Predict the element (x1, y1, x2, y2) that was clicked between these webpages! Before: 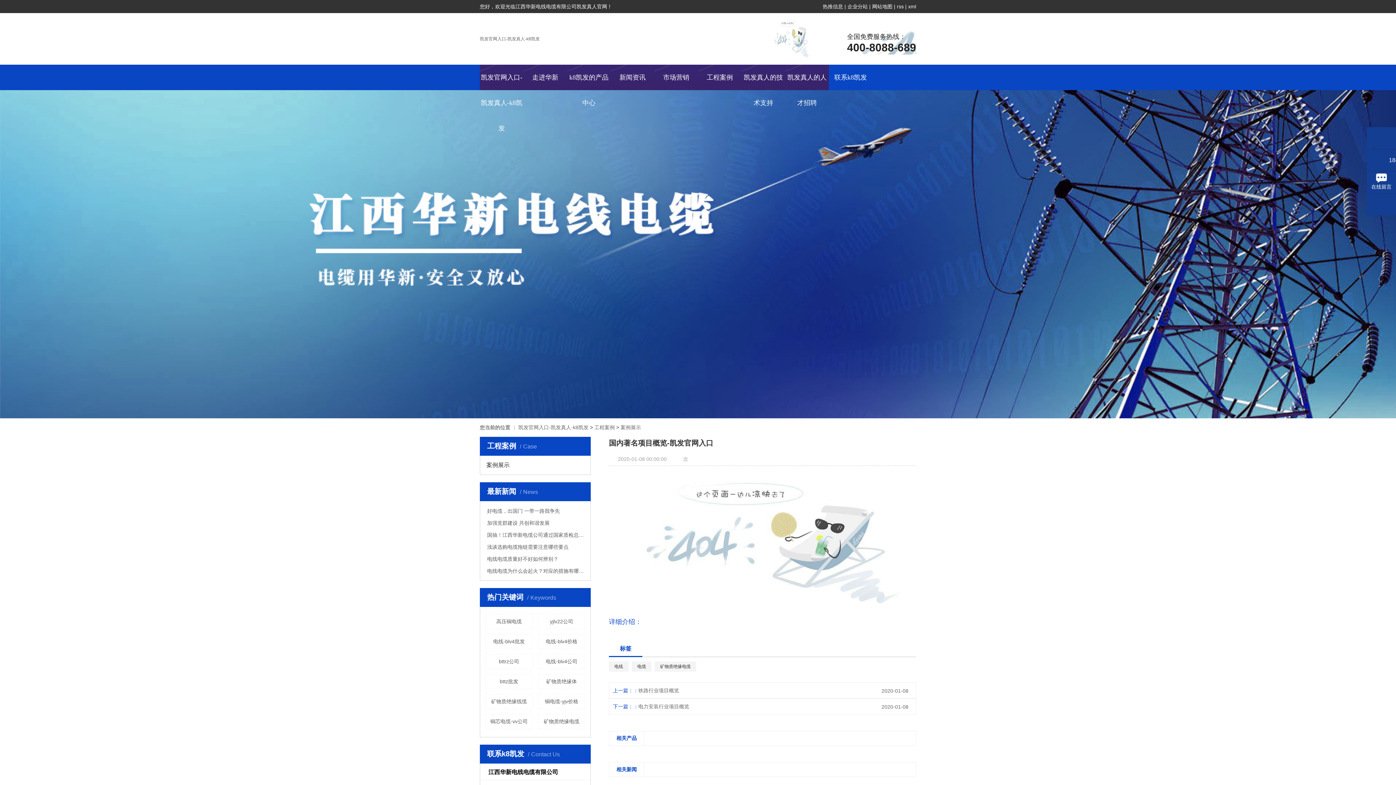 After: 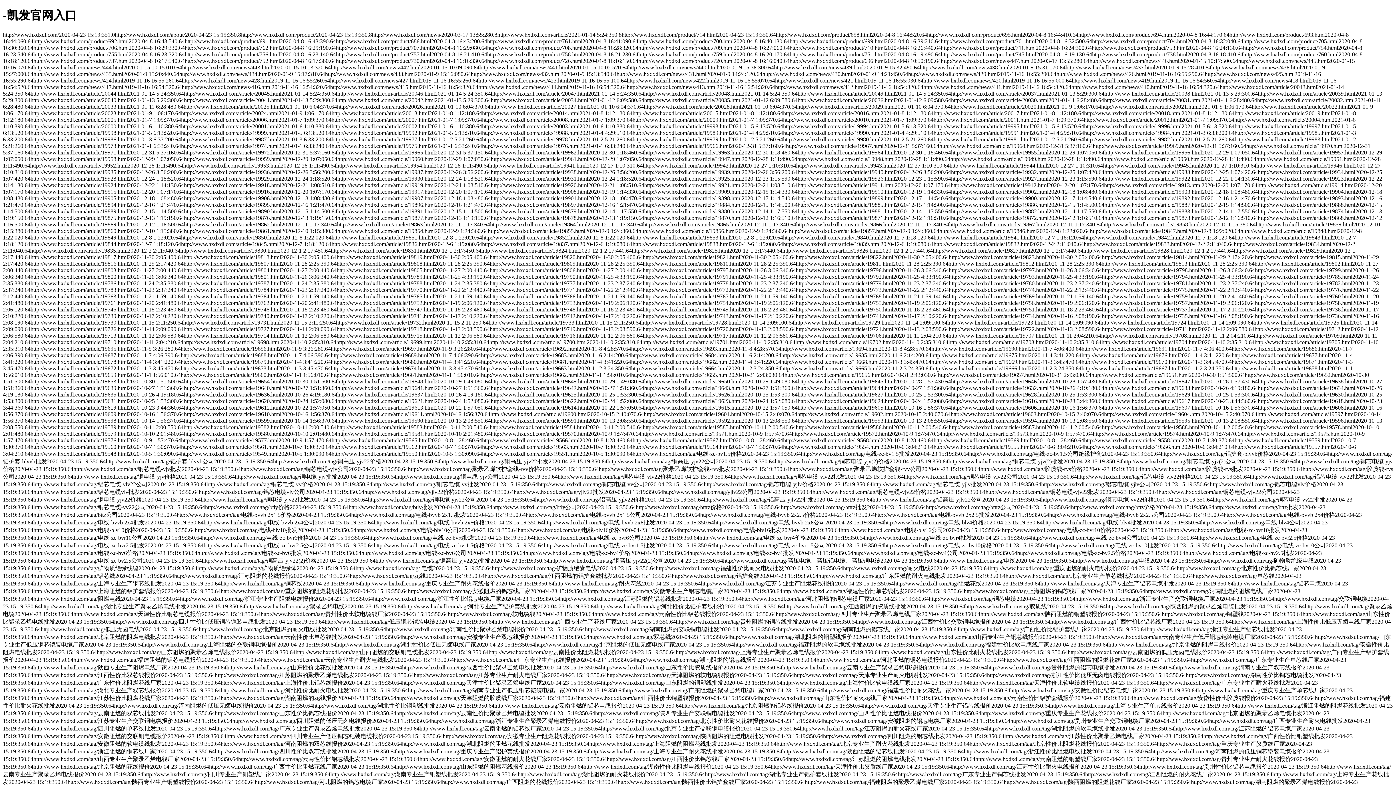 Action: bbox: (908, 3, 916, 9) label: xml